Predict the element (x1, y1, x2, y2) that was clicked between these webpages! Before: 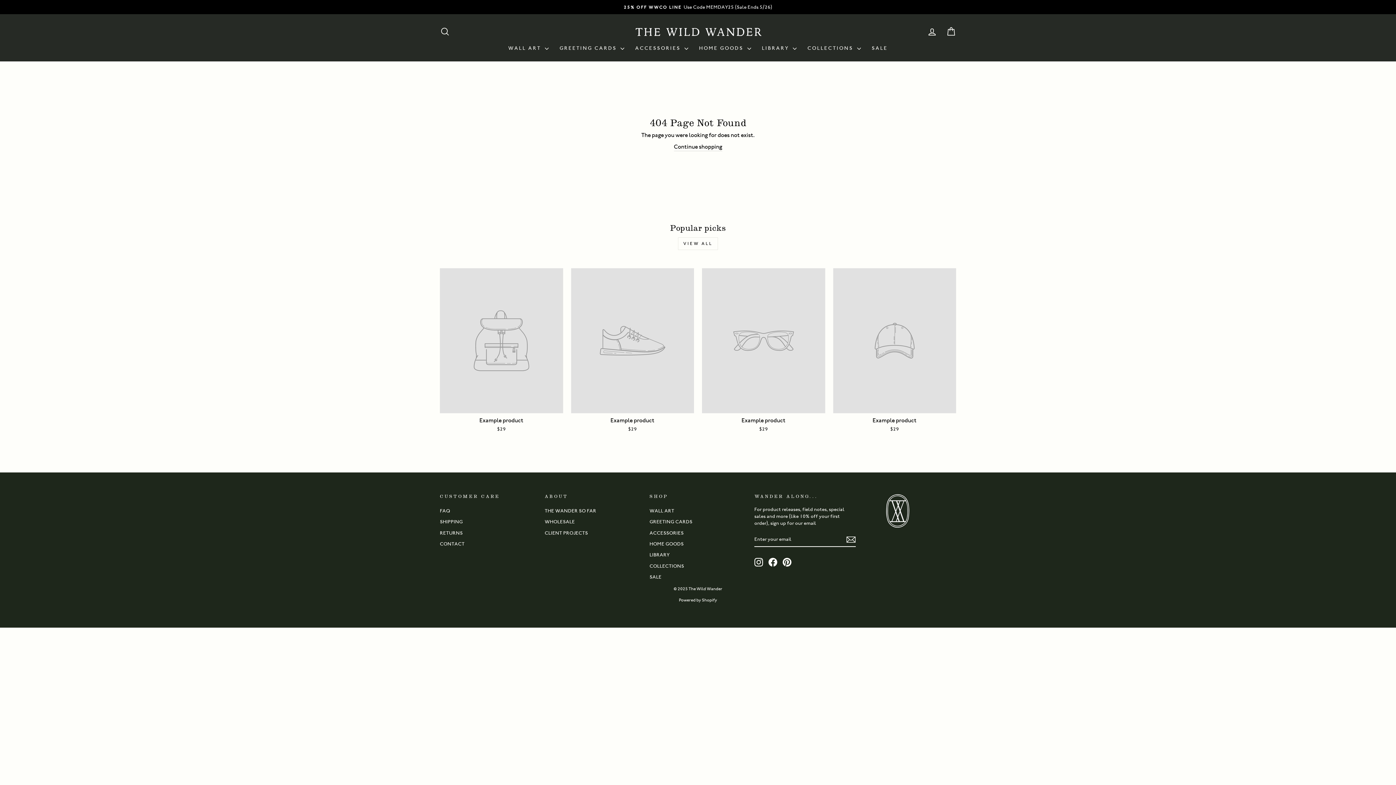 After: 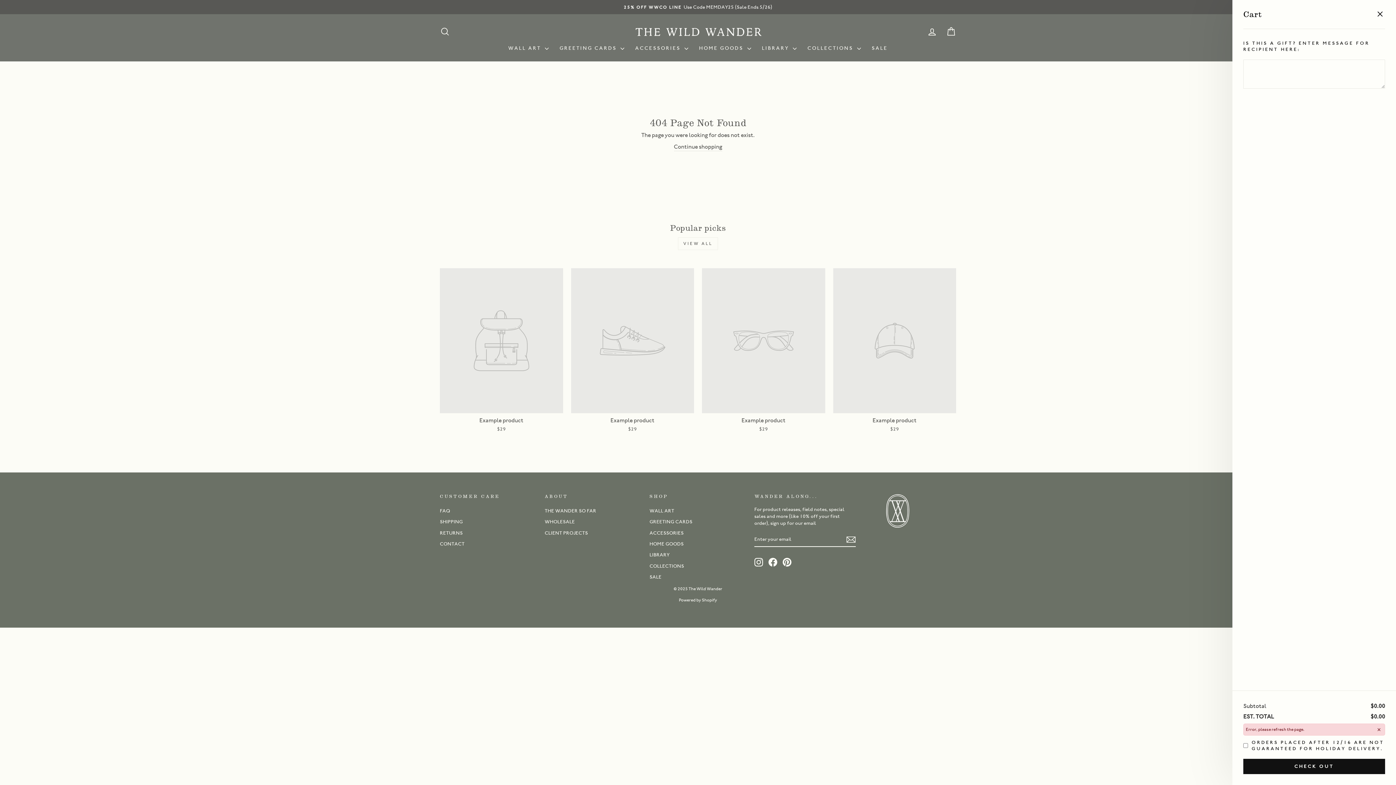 Action: bbox: (941, 23, 960, 39) label: CART